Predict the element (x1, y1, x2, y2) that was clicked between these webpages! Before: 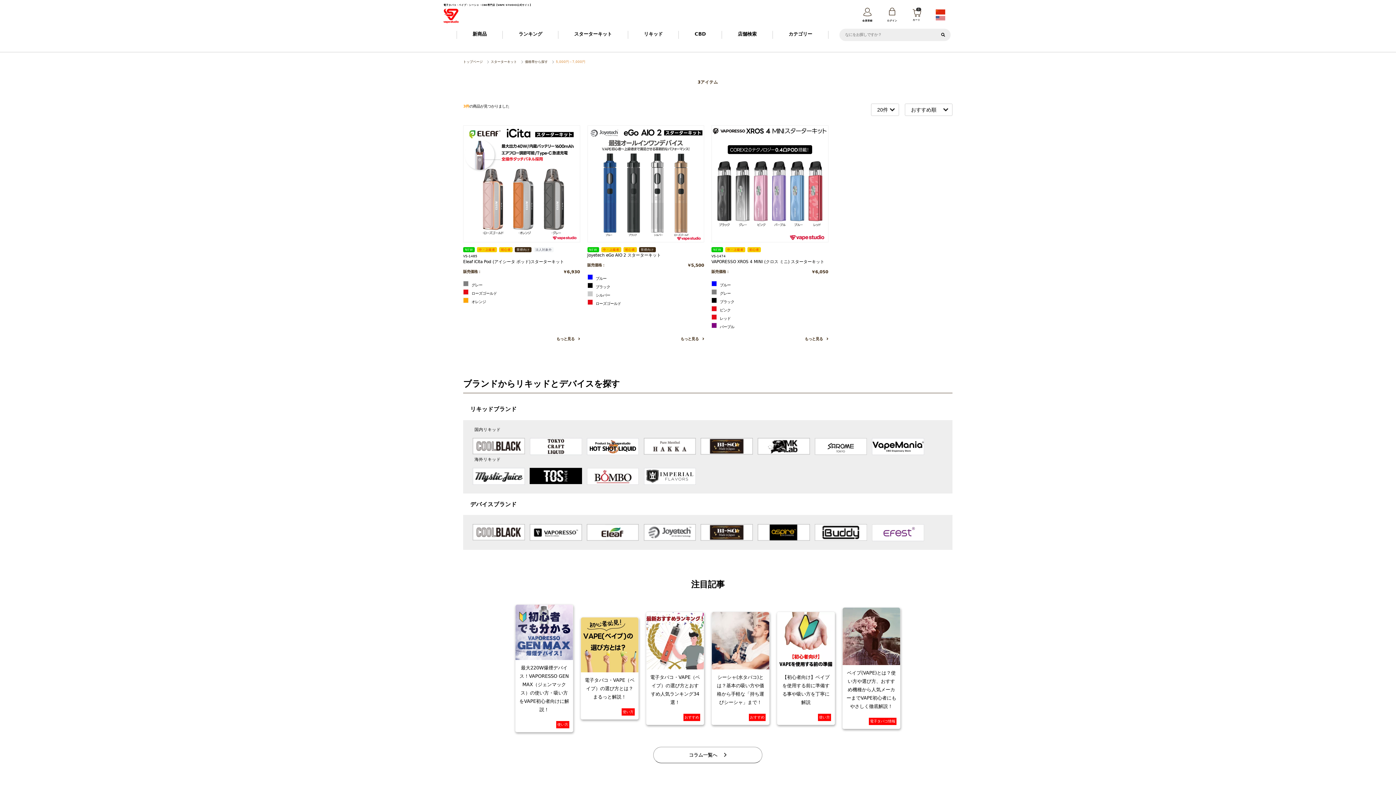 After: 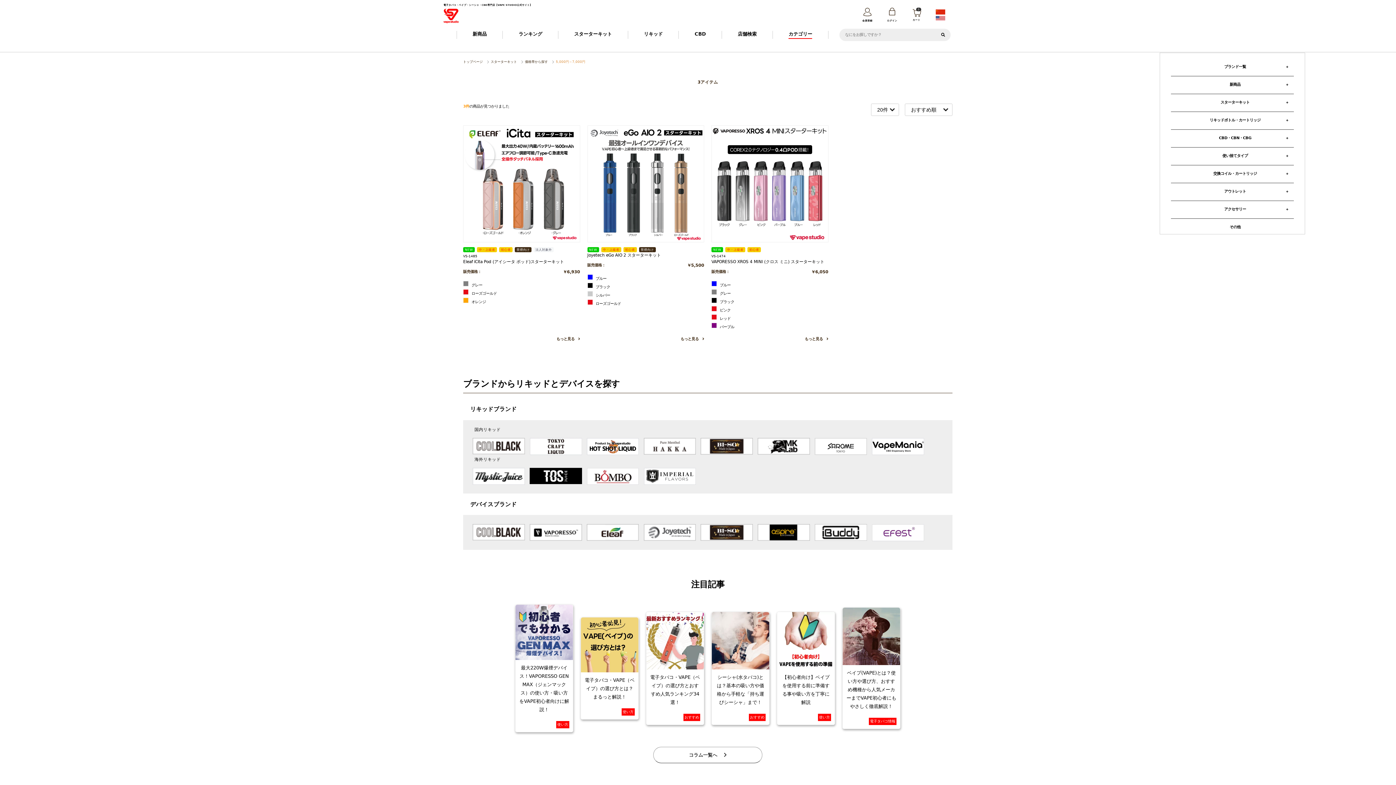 Action: label: カテゴリー bbox: (788, 30, 812, 38)